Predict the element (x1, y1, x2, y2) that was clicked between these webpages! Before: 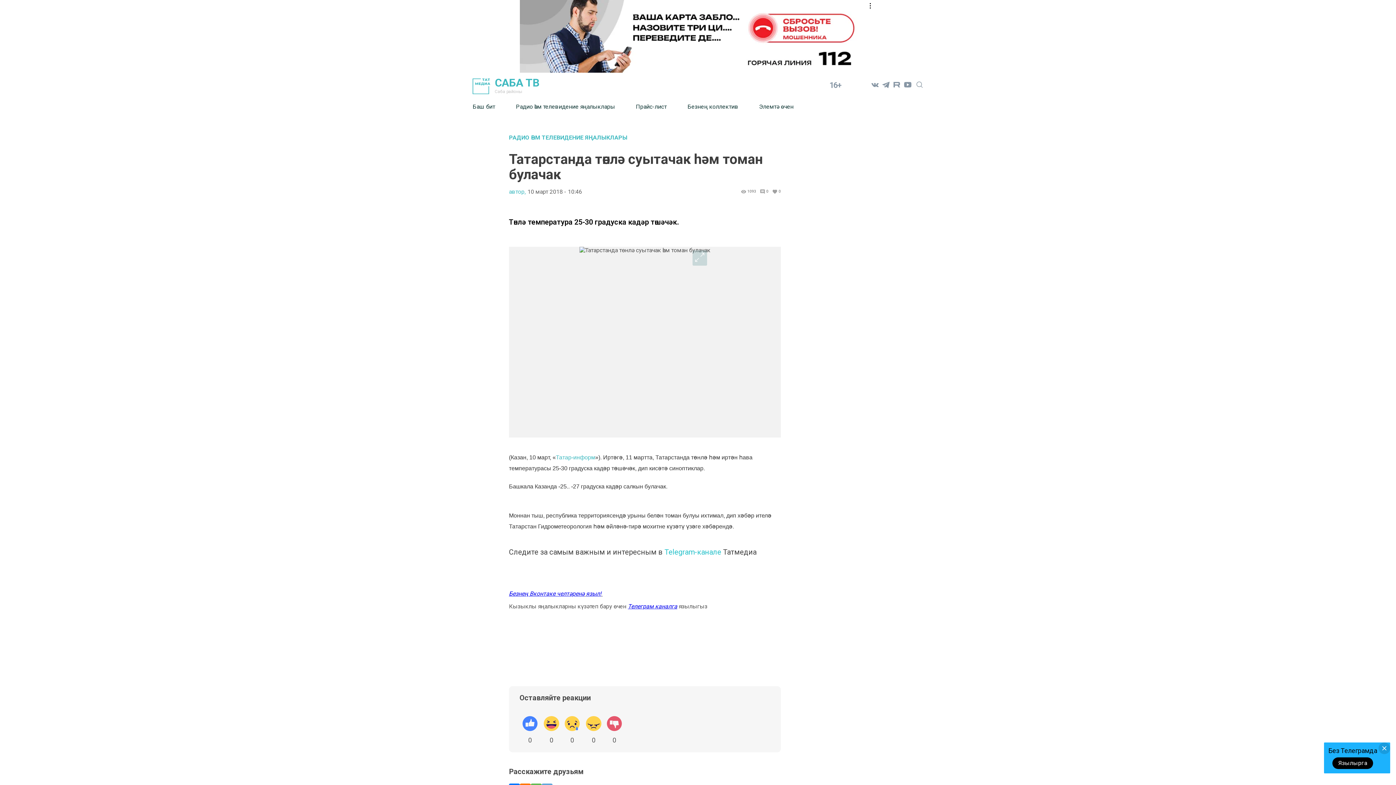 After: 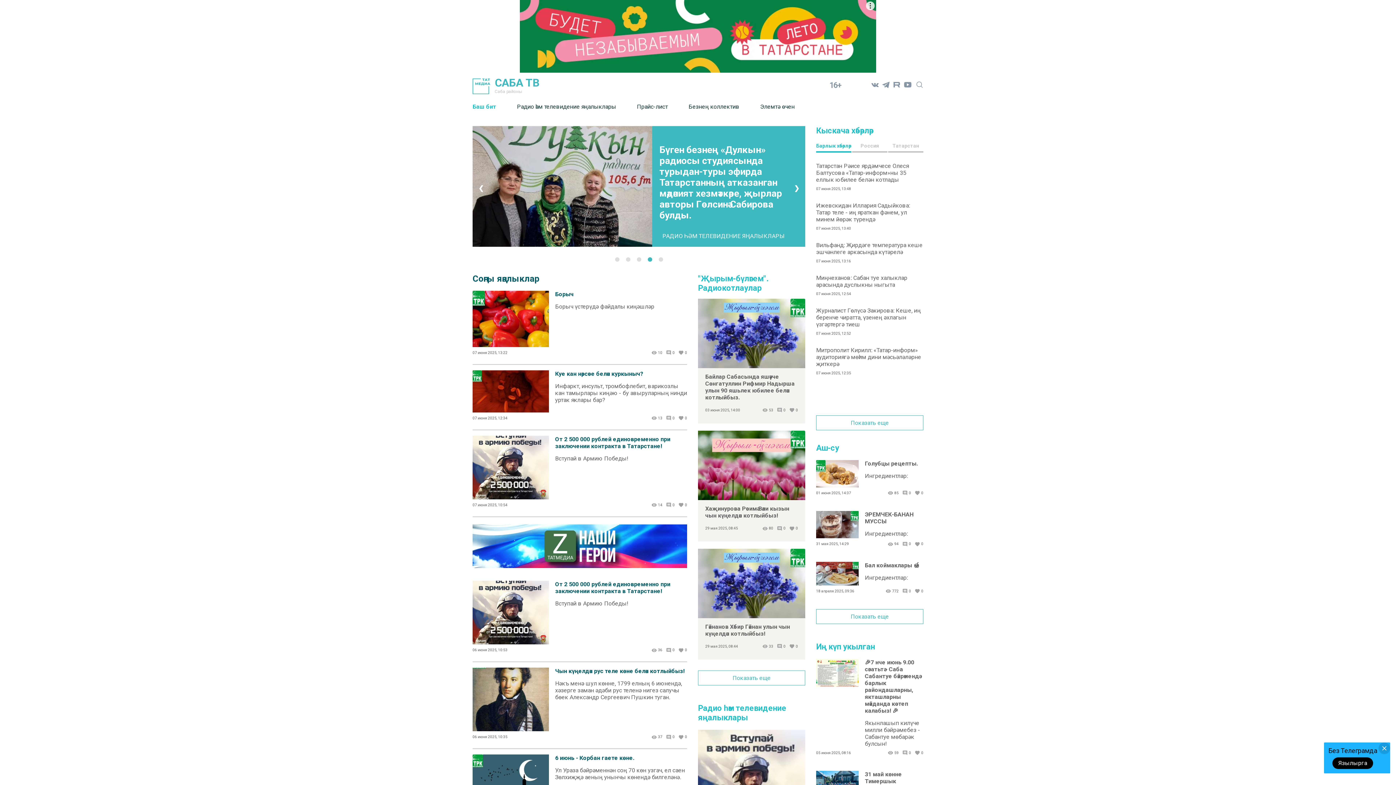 Action: label: Баш бит bbox: (472, 97, 516, 115)